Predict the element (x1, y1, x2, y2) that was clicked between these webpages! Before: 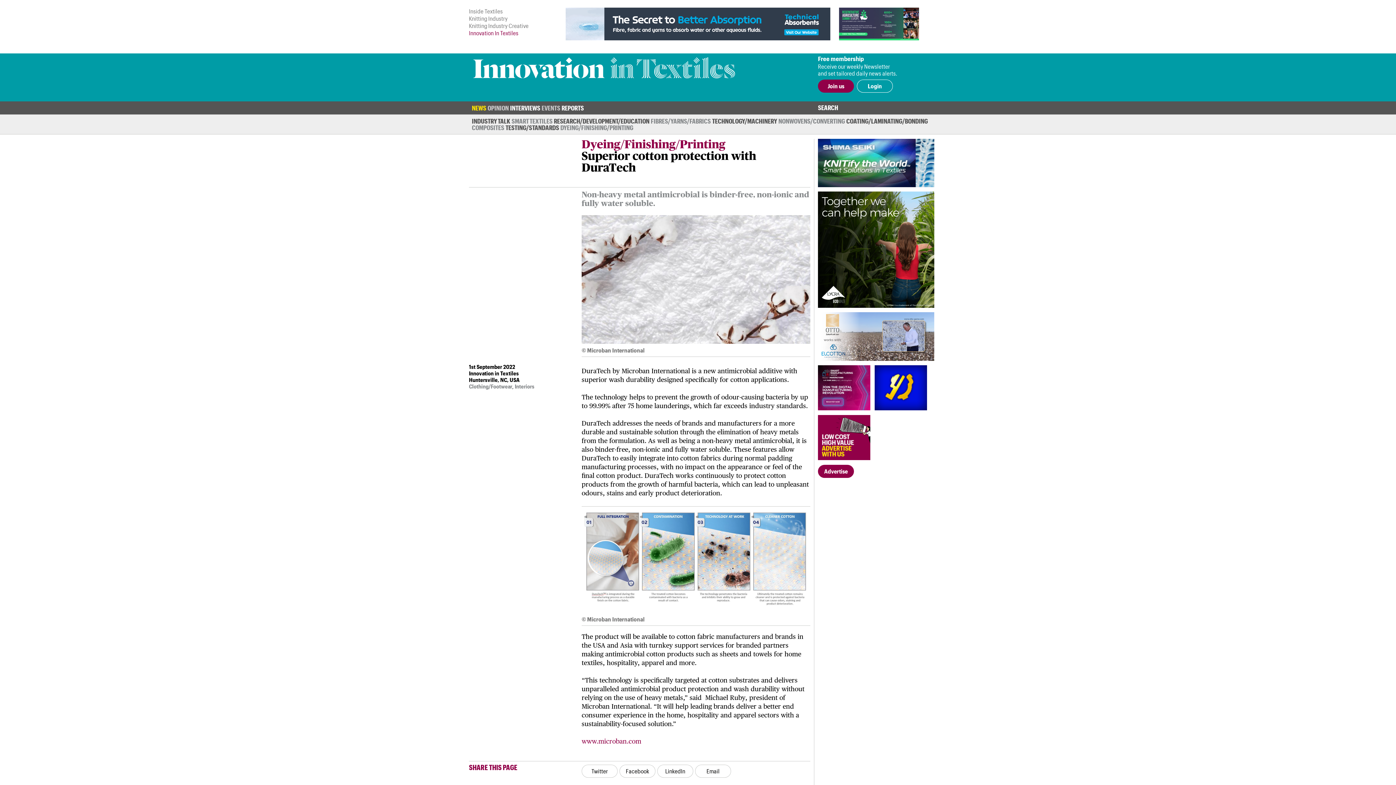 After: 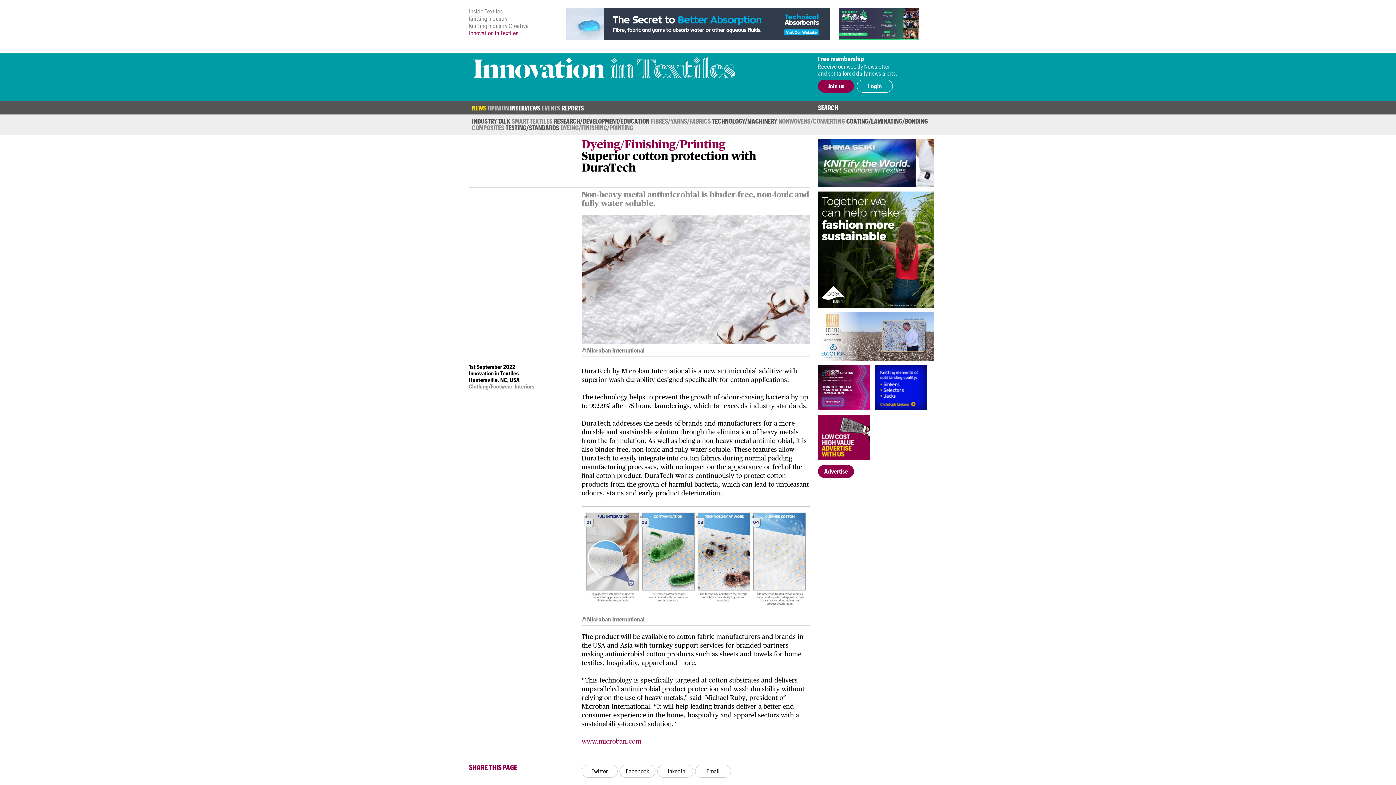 Action: bbox: (818, 191, 934, 308)